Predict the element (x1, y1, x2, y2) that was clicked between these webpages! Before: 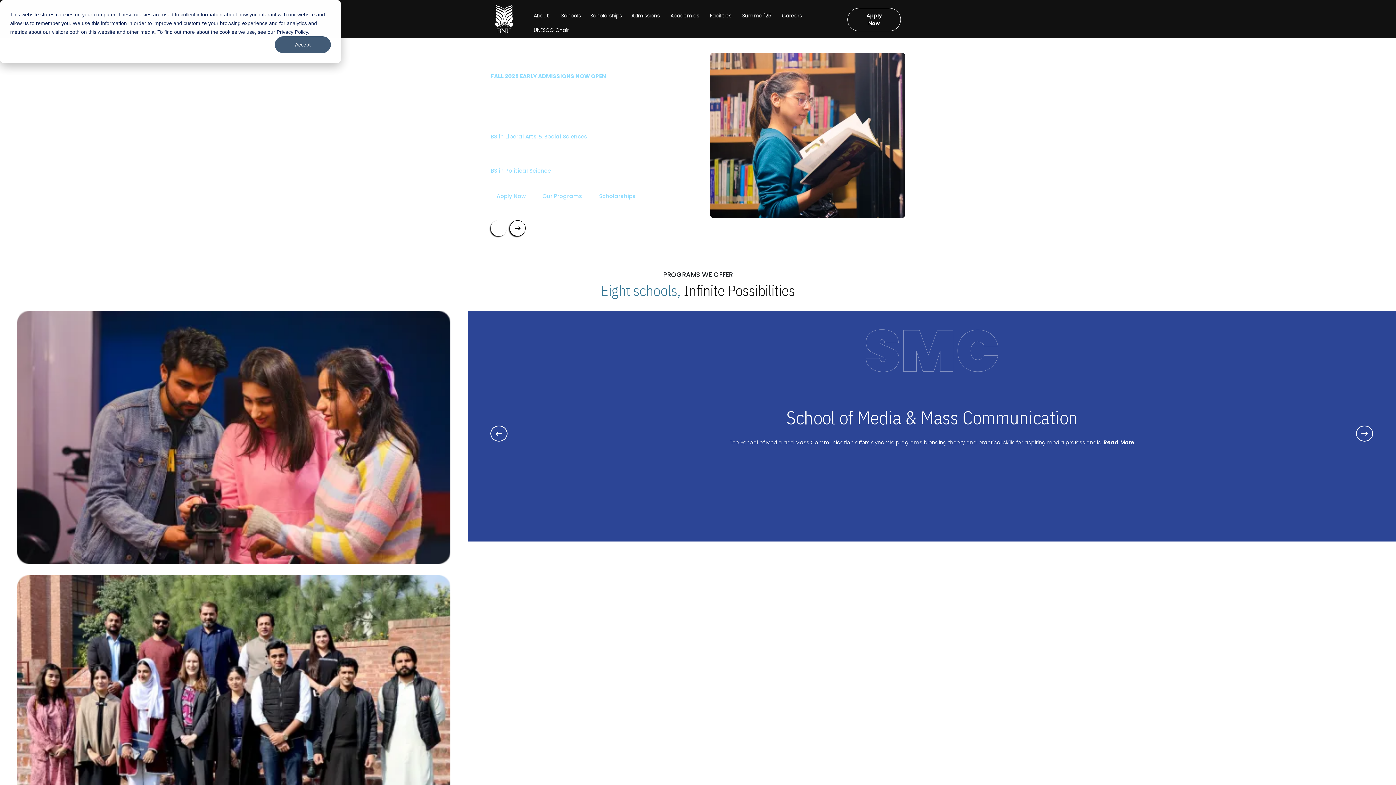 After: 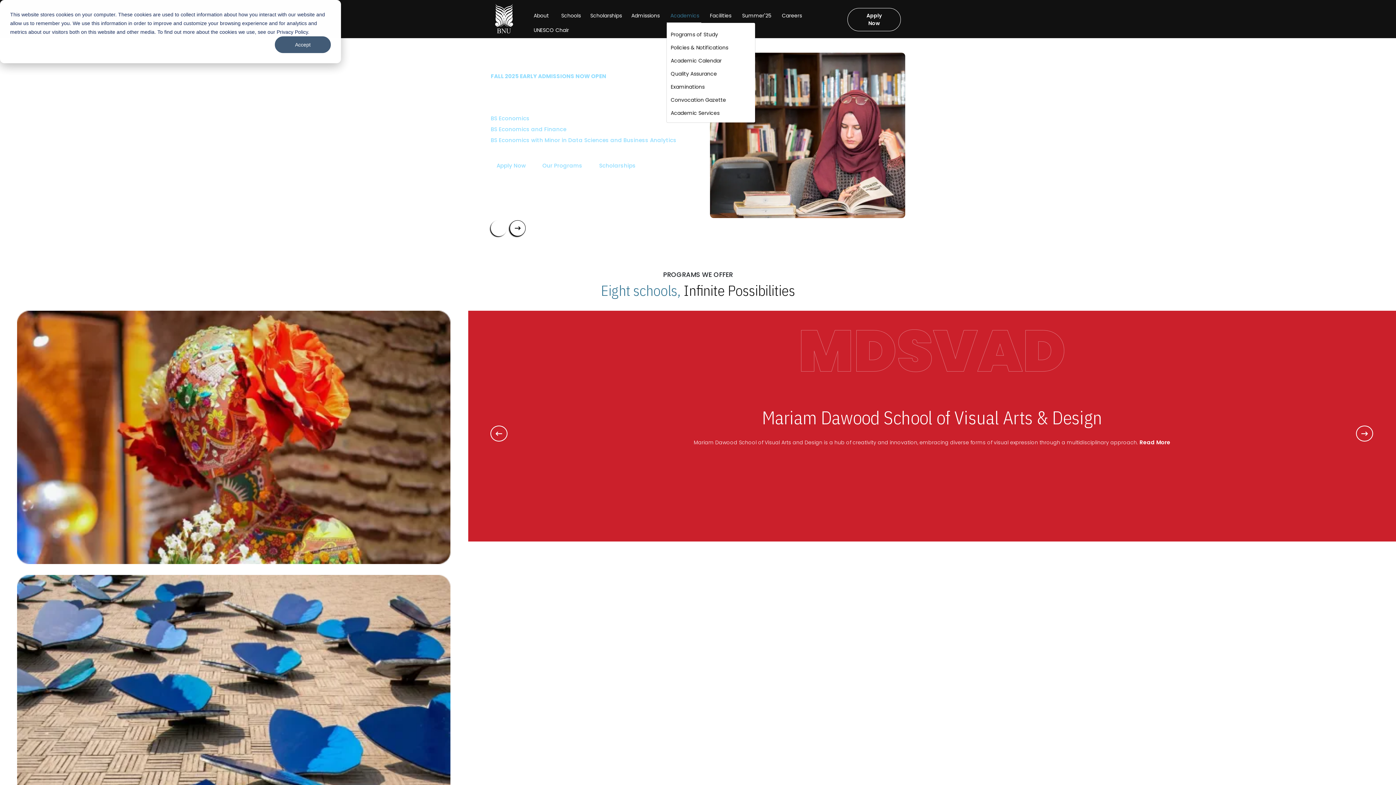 Action: label: Academics bbox: (670, 12, 700, 19)